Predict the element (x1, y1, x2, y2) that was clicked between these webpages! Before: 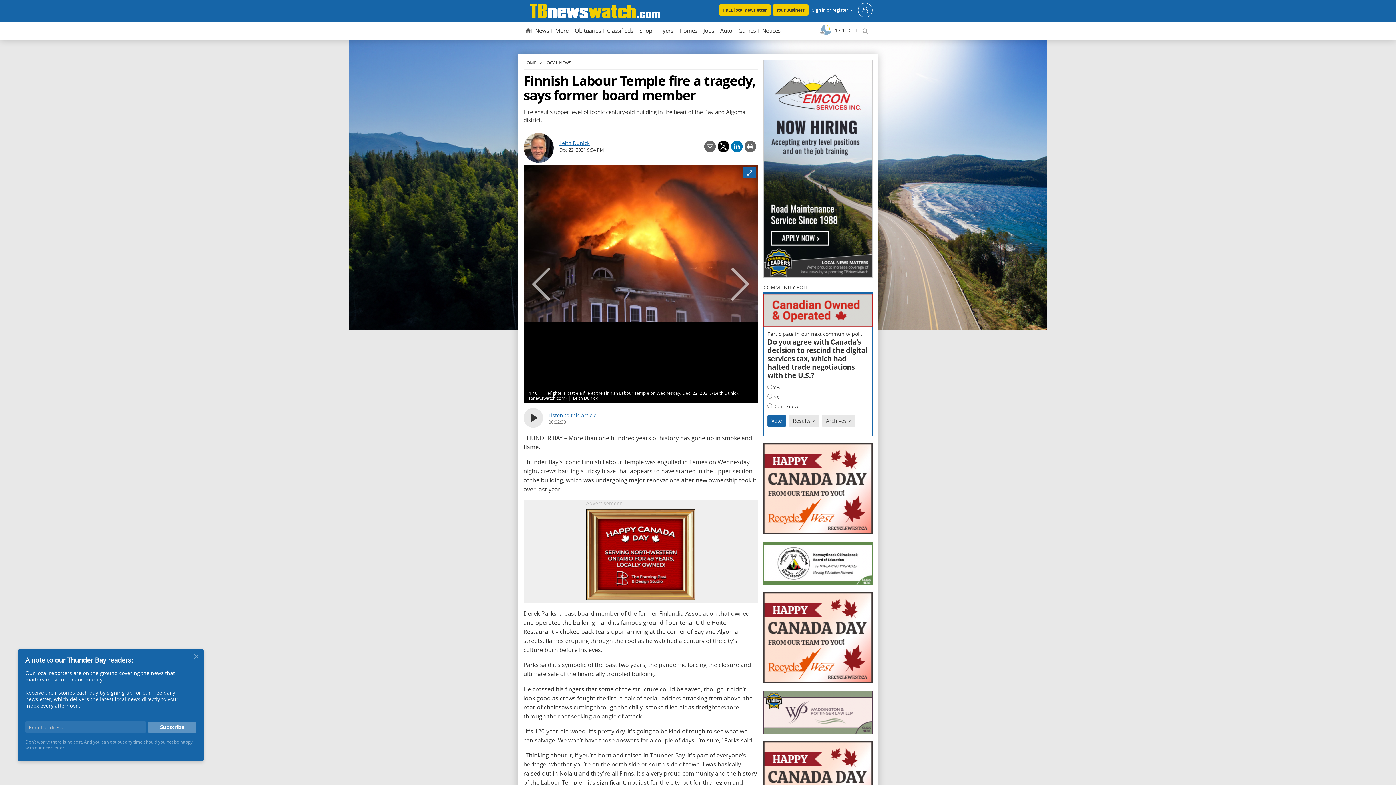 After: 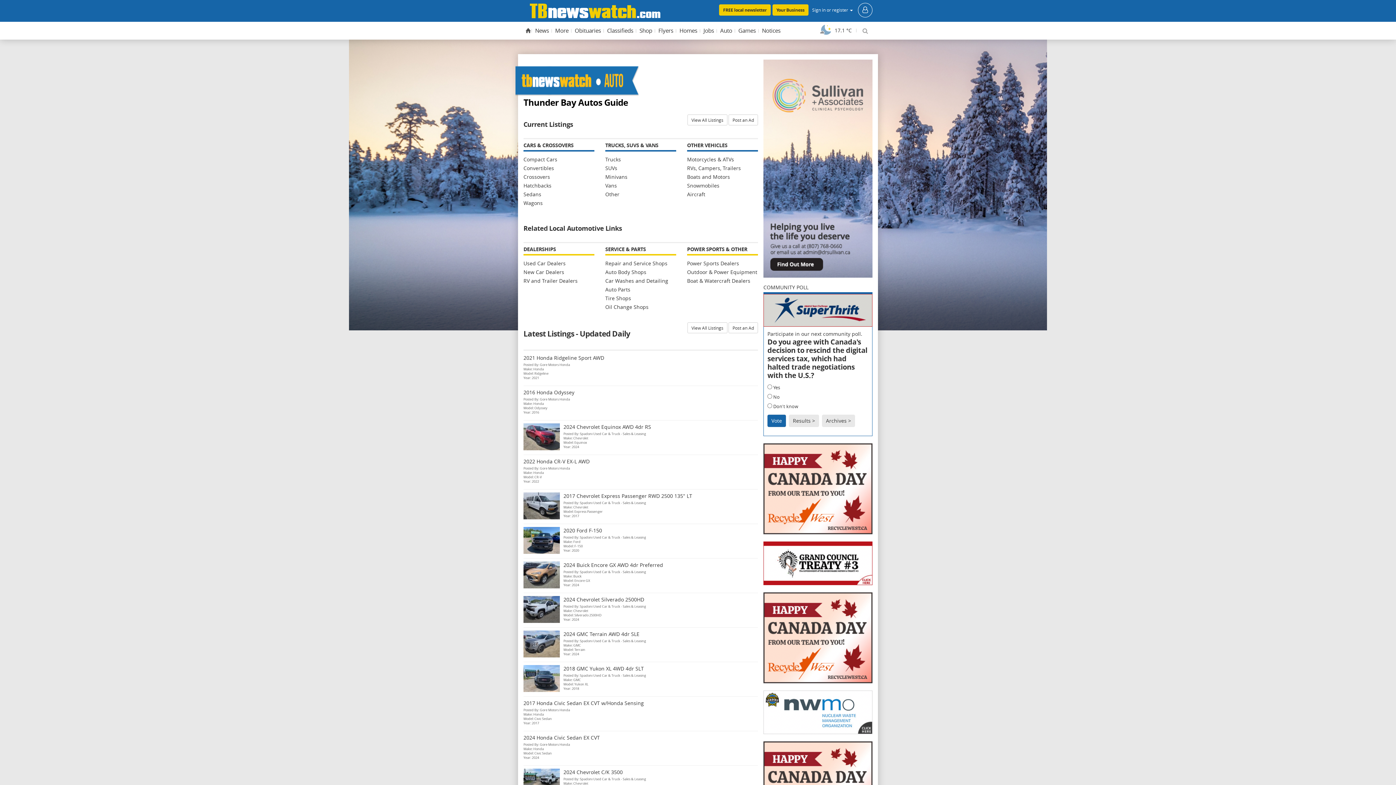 Action: bbox: (718, 23, 734, 37) label: Auto